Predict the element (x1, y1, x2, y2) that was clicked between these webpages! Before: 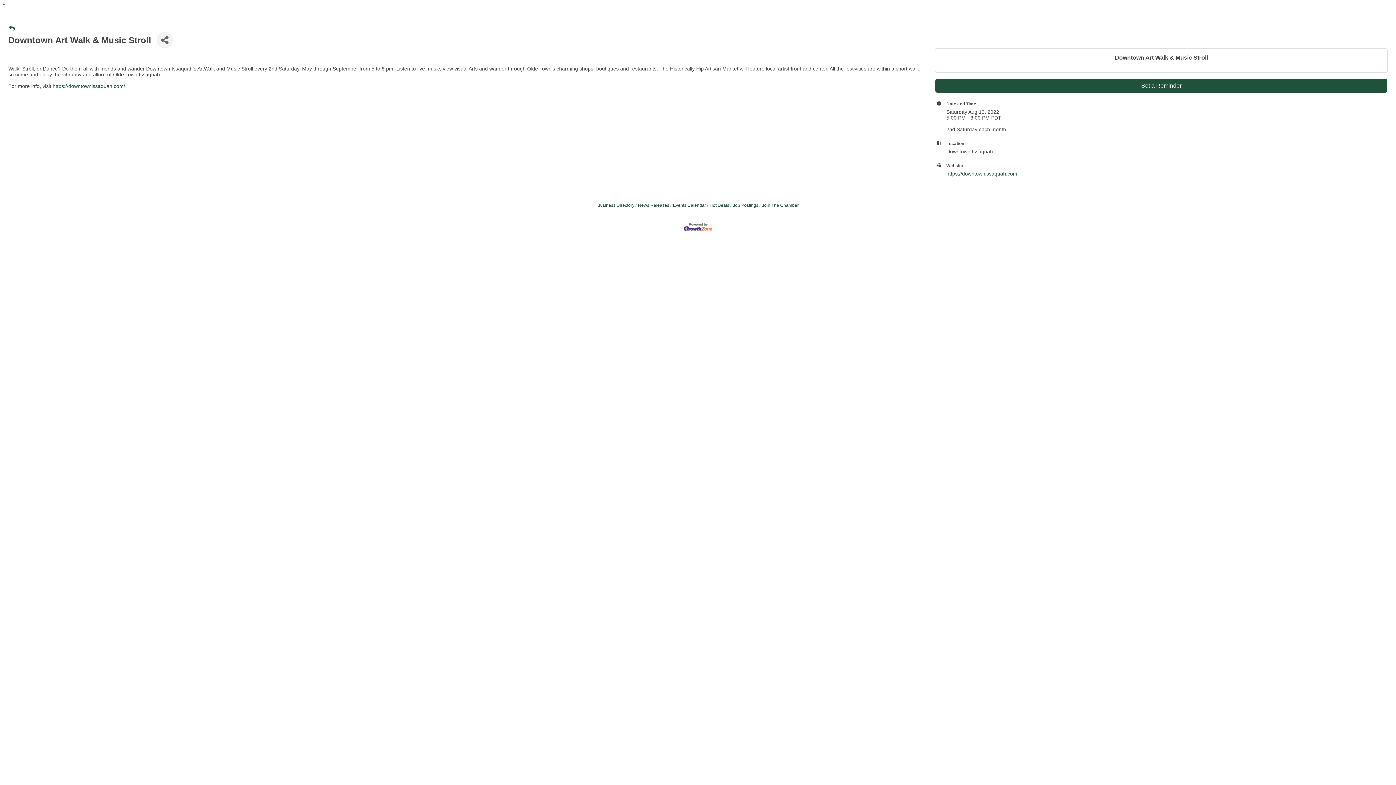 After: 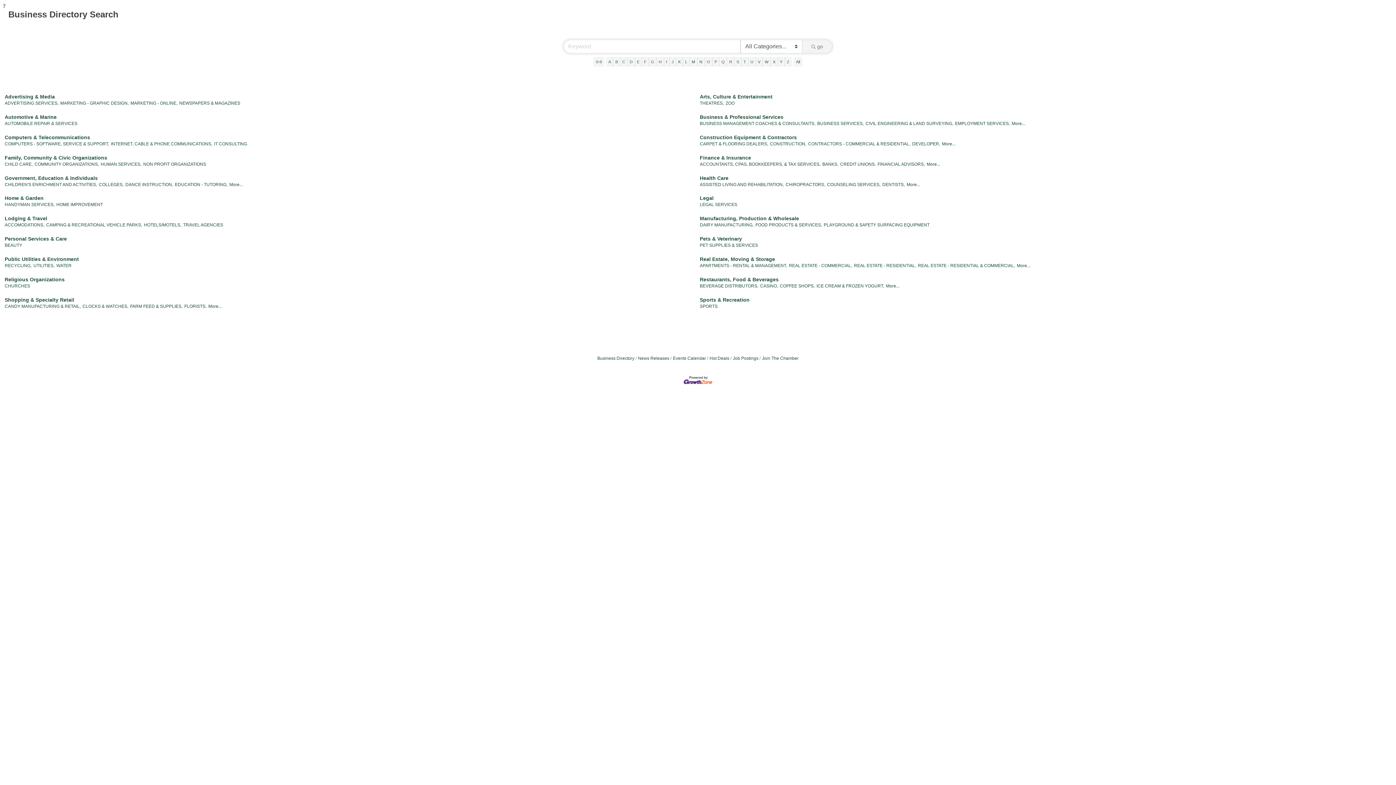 Action: label: Business Directory bbox: (597, 202, 634, 208)